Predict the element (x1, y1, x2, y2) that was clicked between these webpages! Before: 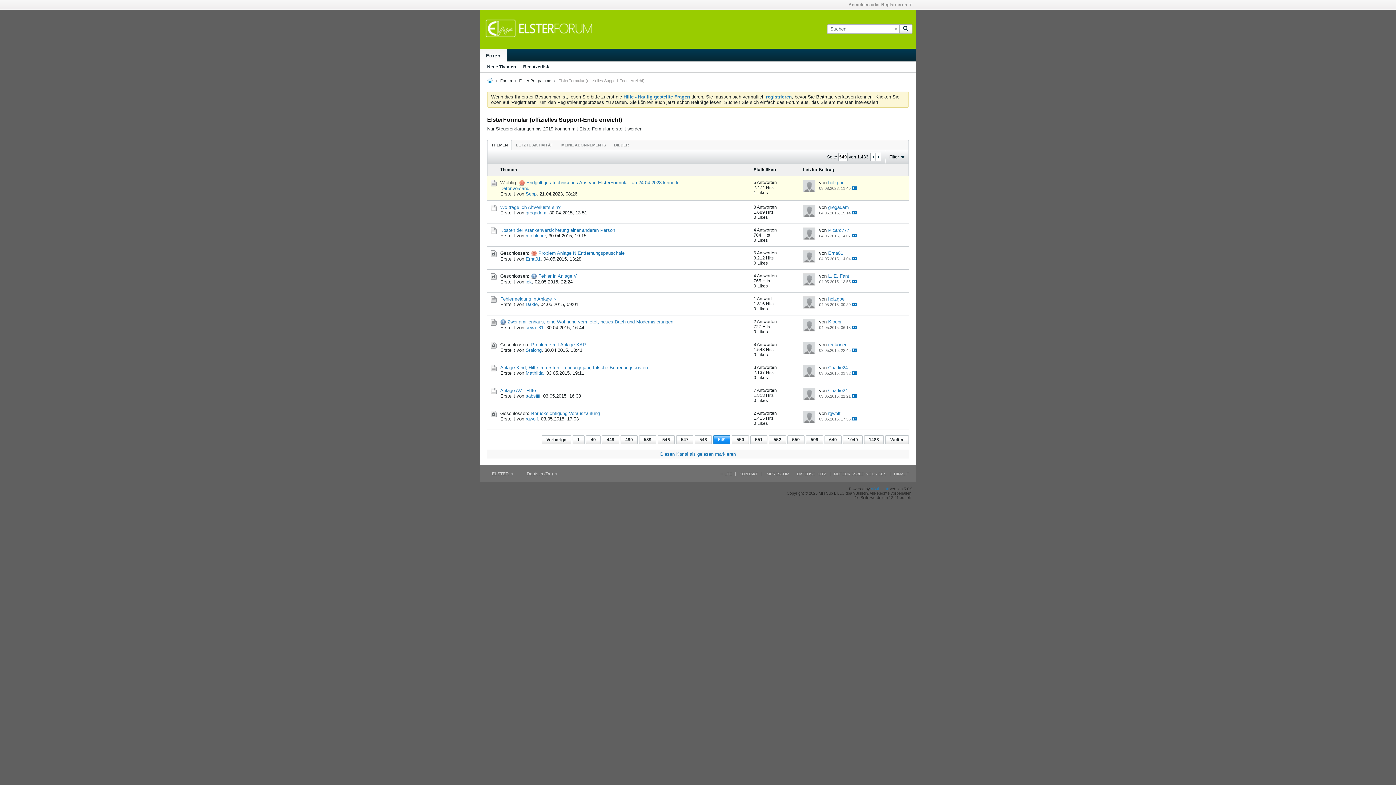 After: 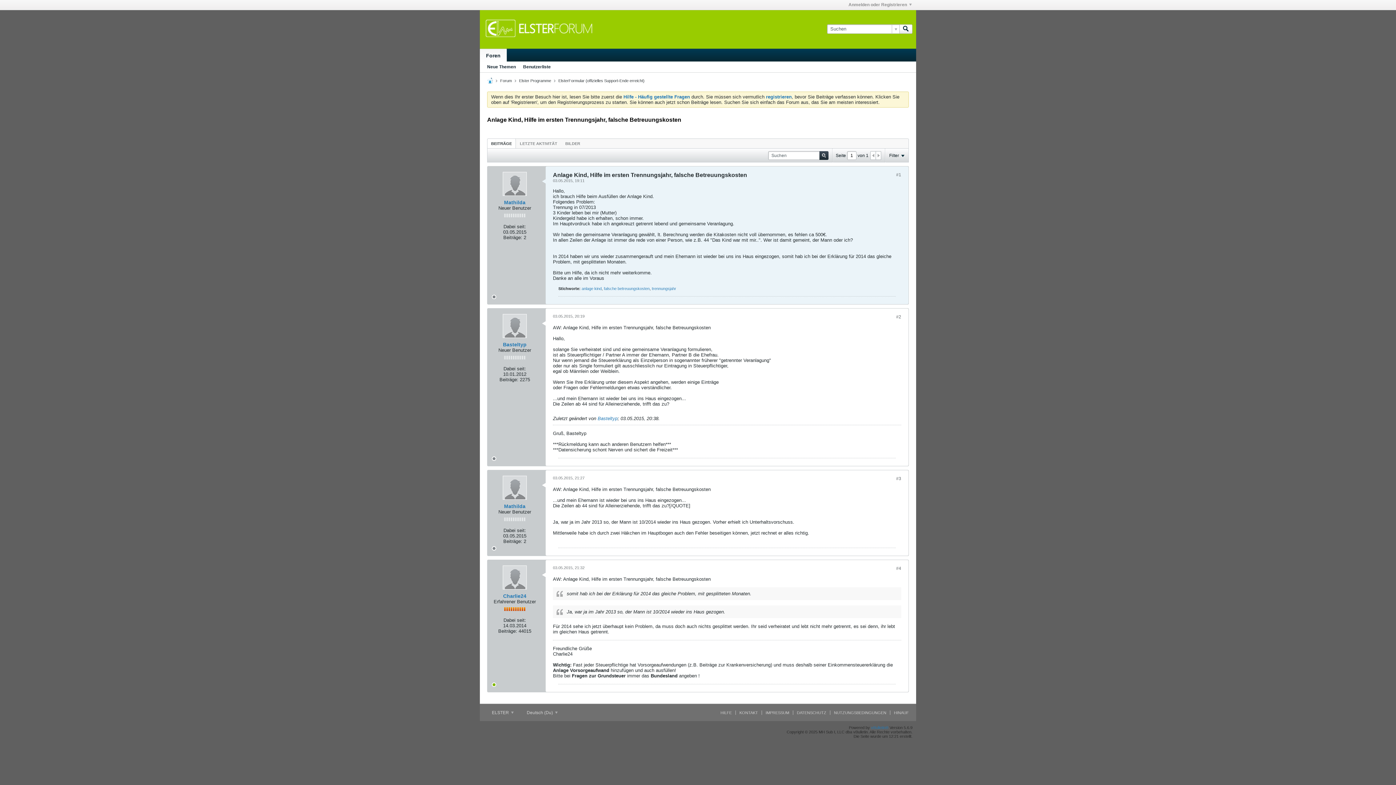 Action: label: Anlage Kind, Hilfe im ersten Trennungsjahr, falsche Betreuungskosten bbox: (500, 365, 648, 370)